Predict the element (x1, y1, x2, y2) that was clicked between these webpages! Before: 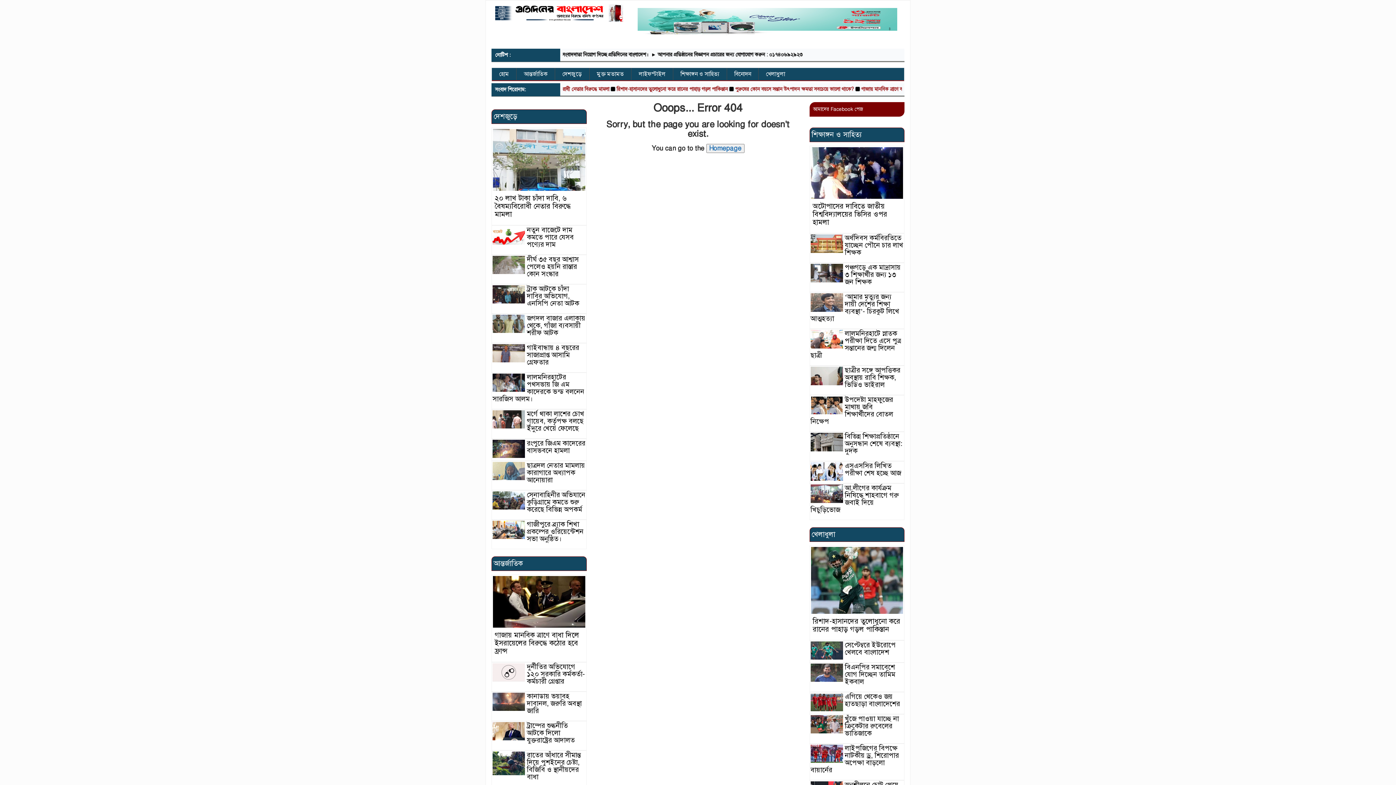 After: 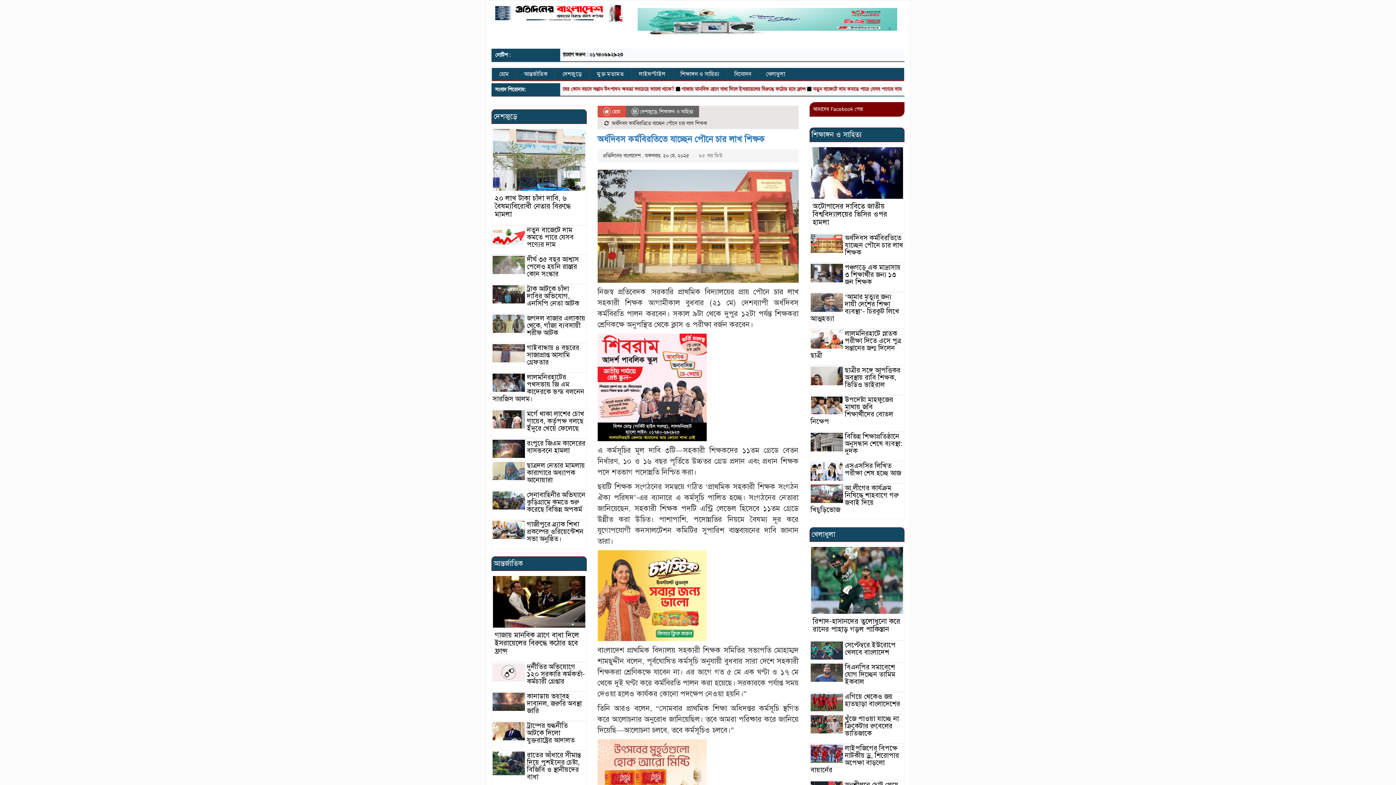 Action: bbox: (845, 233, 903, 256) label: অর্ধদিবস কর্মবিরতিতে যাচ্ছেন পৌনে চার লাখ শিক্ষক